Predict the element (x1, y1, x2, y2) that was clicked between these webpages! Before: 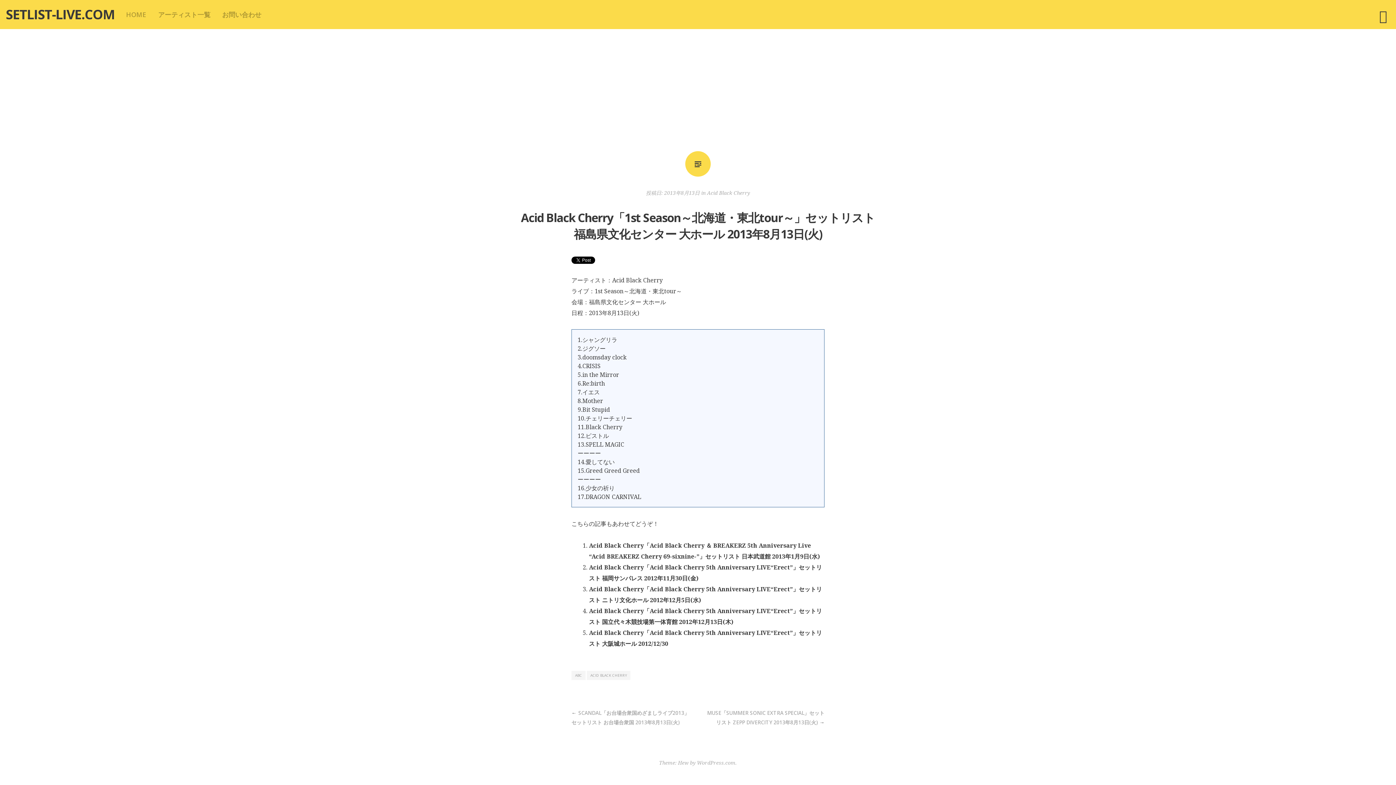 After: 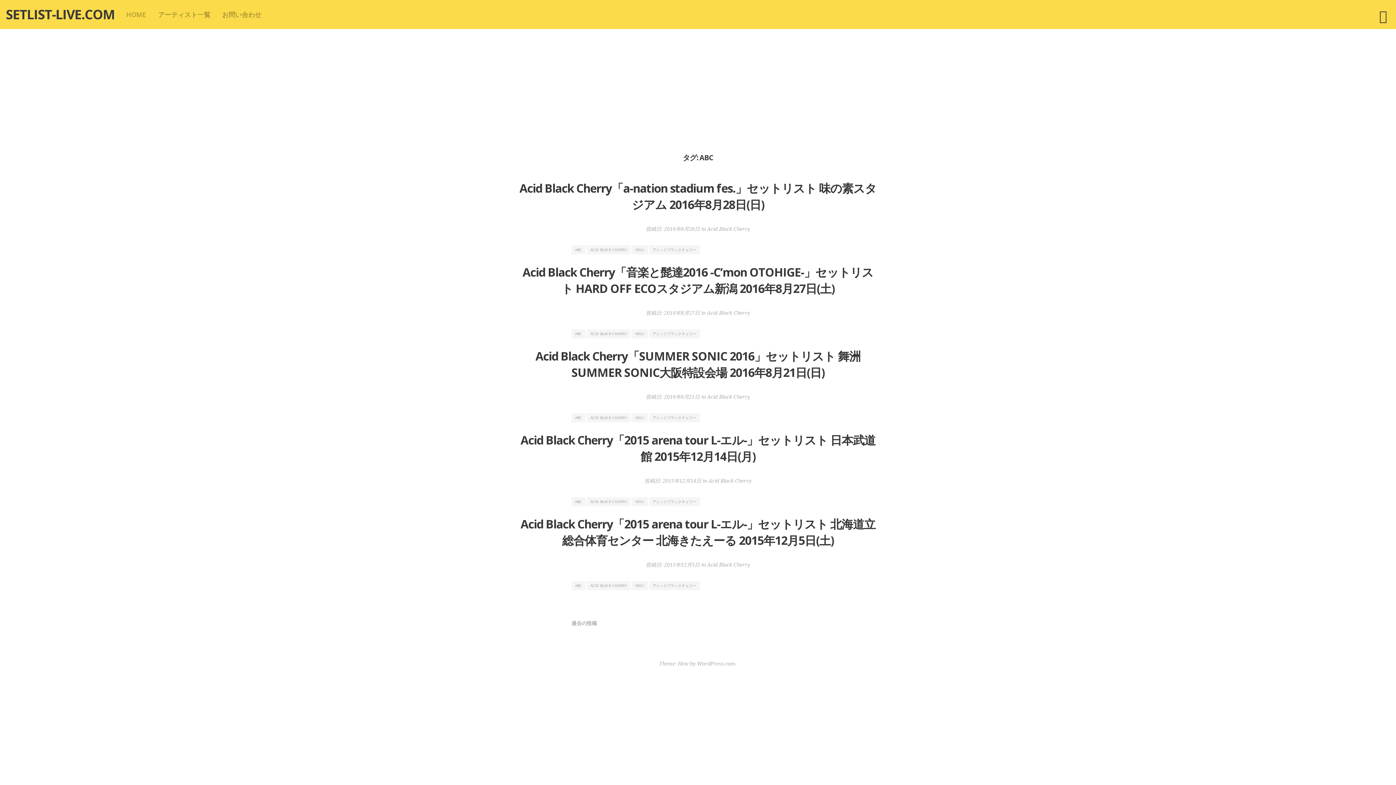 Action: bbox: (571, 671, 585, 680) label: ABC